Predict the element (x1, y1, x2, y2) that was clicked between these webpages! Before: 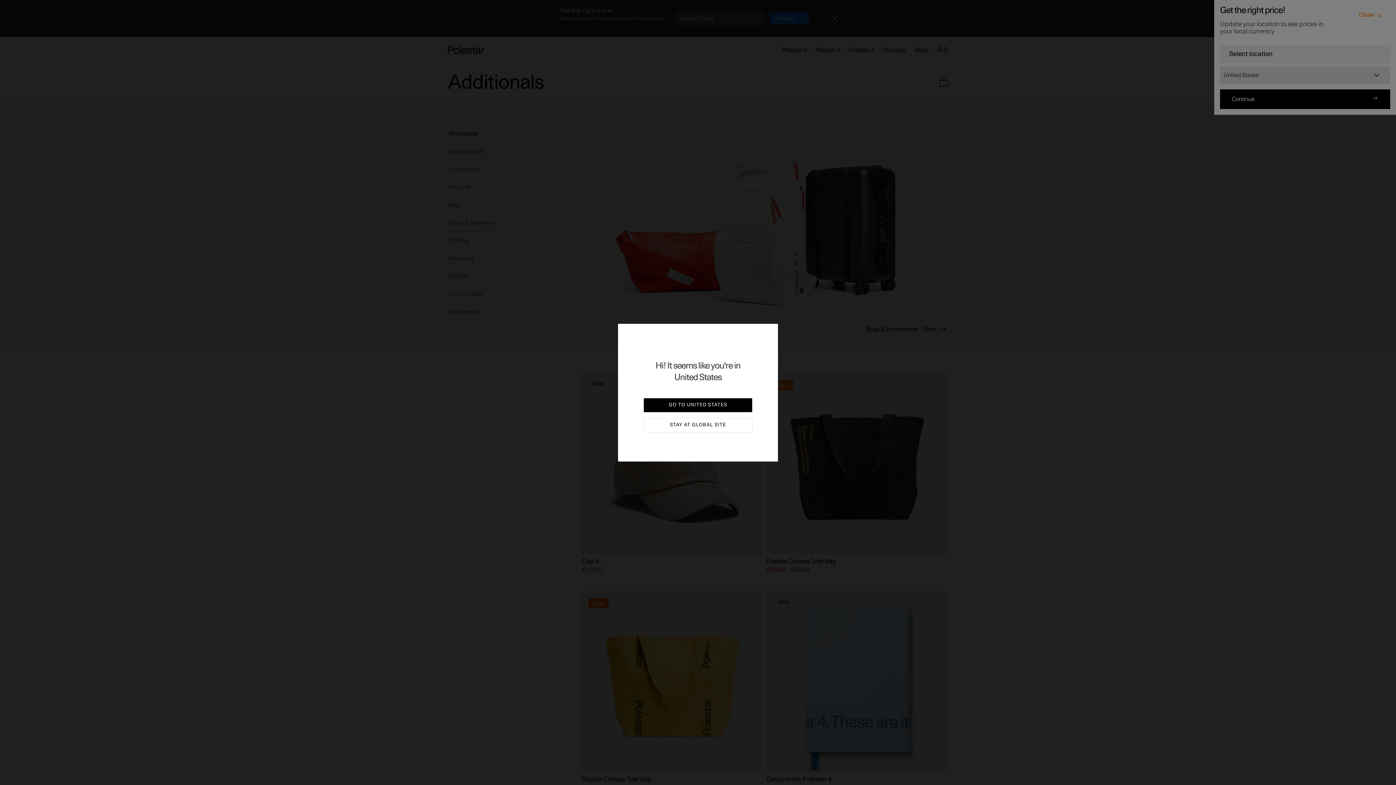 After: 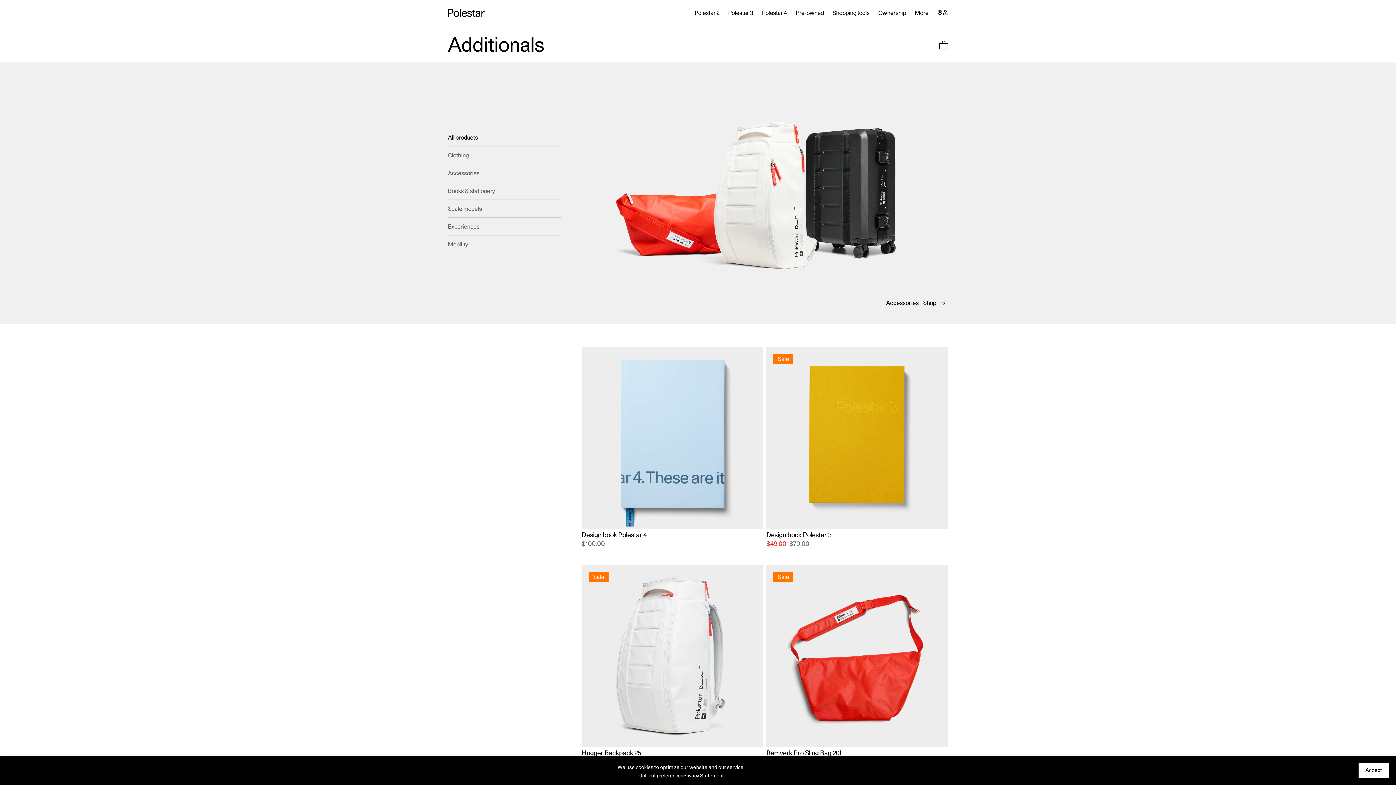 Action: label: GO TO UNITED STATES bbox: (643, 398, 752, 412)